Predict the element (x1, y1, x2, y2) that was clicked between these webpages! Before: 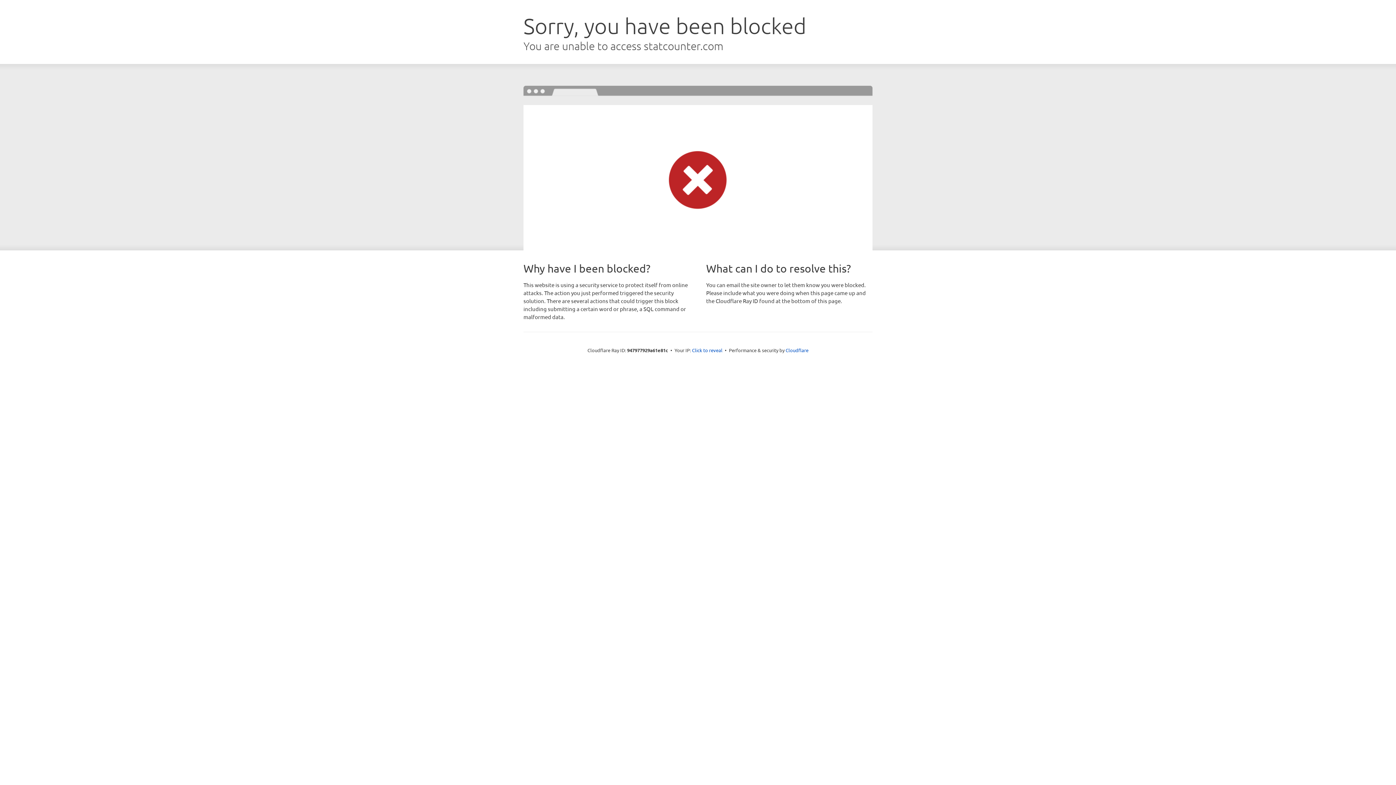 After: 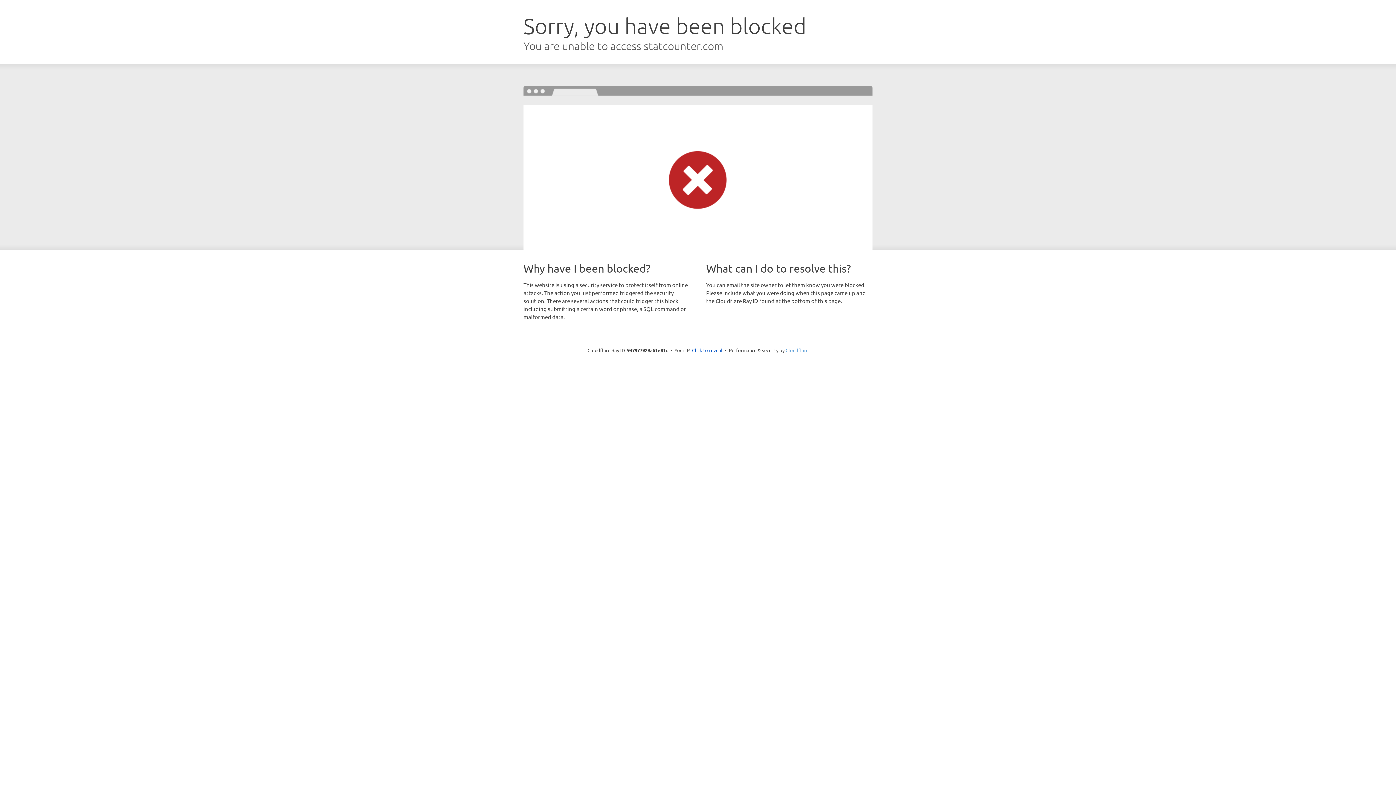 Action: bbox: (785, 347, 808, 353) label: Cloudflare